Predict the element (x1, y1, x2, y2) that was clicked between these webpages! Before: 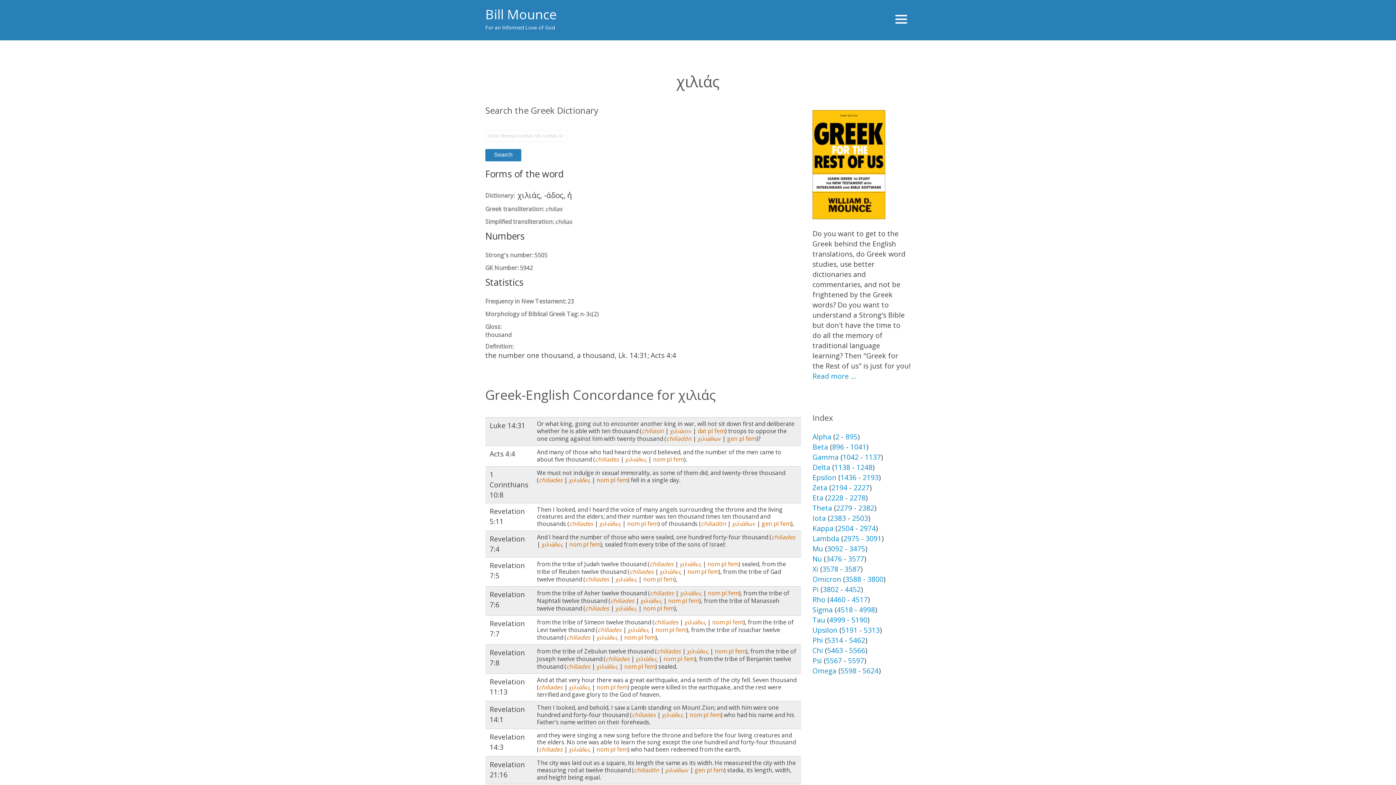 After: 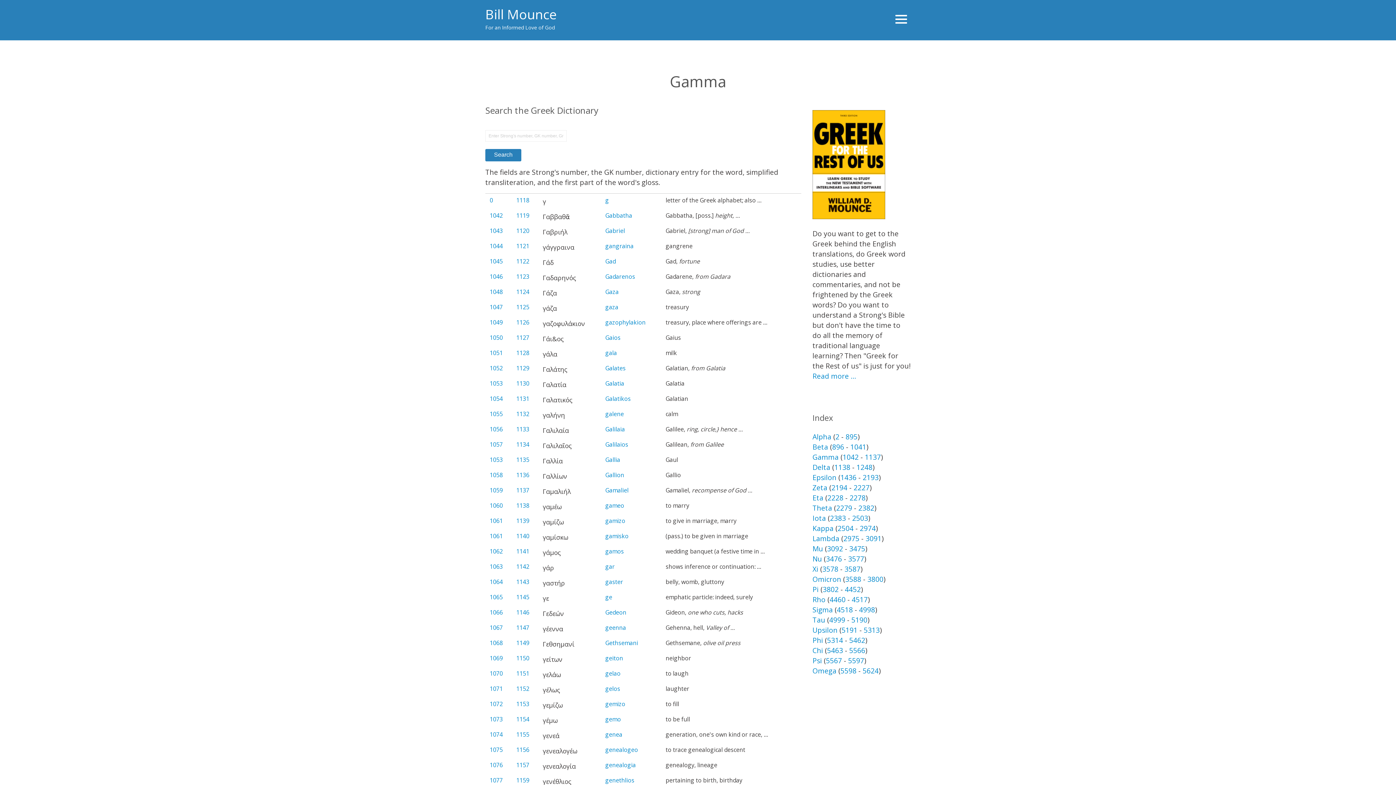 Action: bbox: (812, 452, 838, 462) label: Gamma